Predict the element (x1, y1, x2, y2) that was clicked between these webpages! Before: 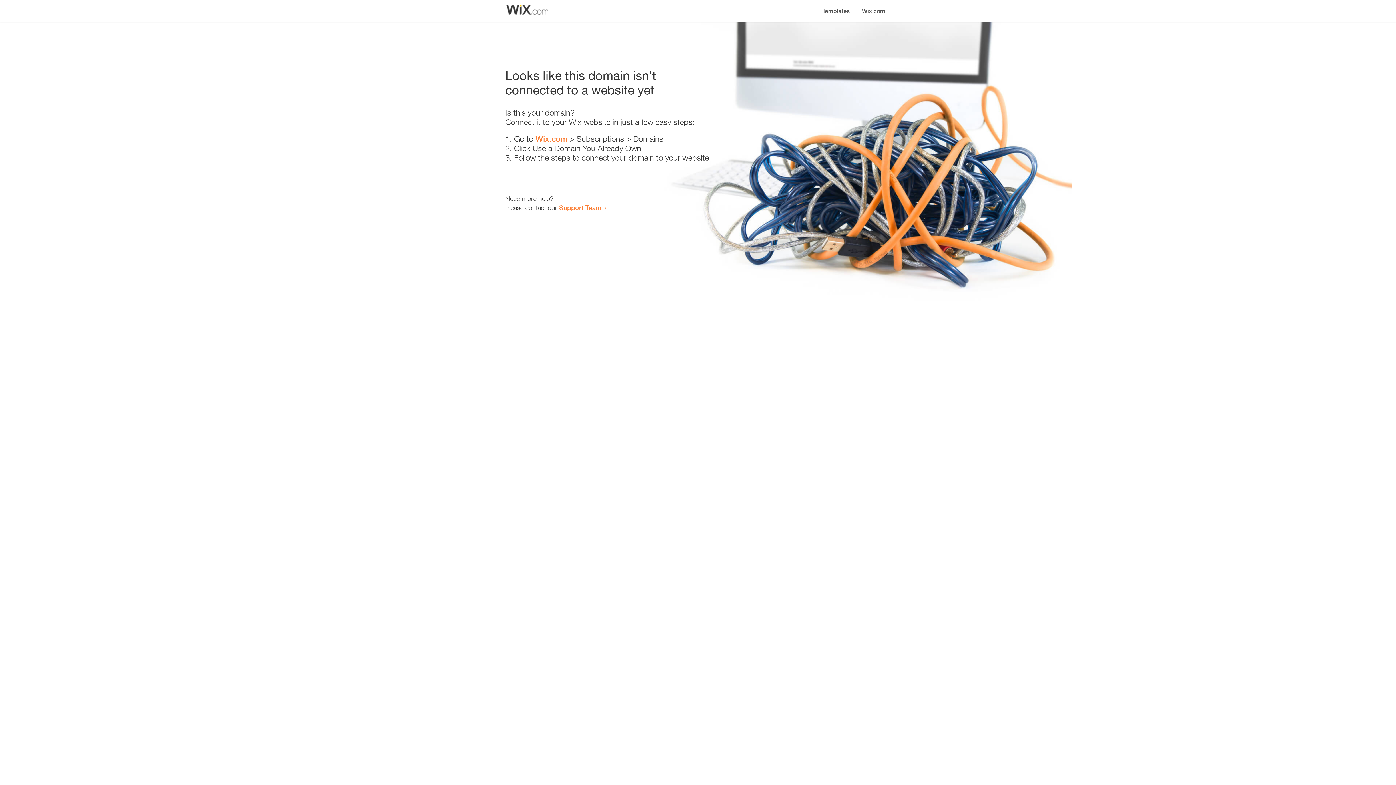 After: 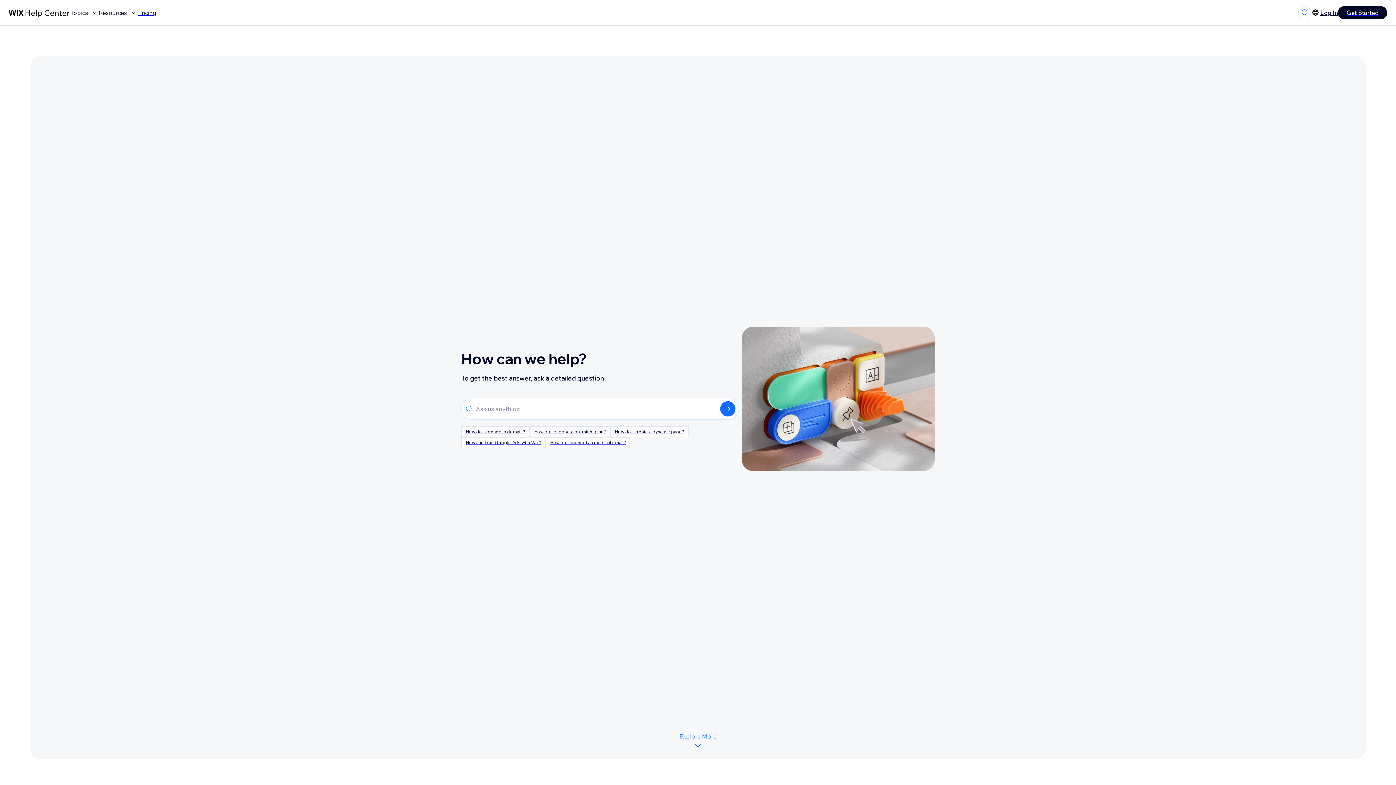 Action: label: Support Team bbox: (559, 203, 601, 211)